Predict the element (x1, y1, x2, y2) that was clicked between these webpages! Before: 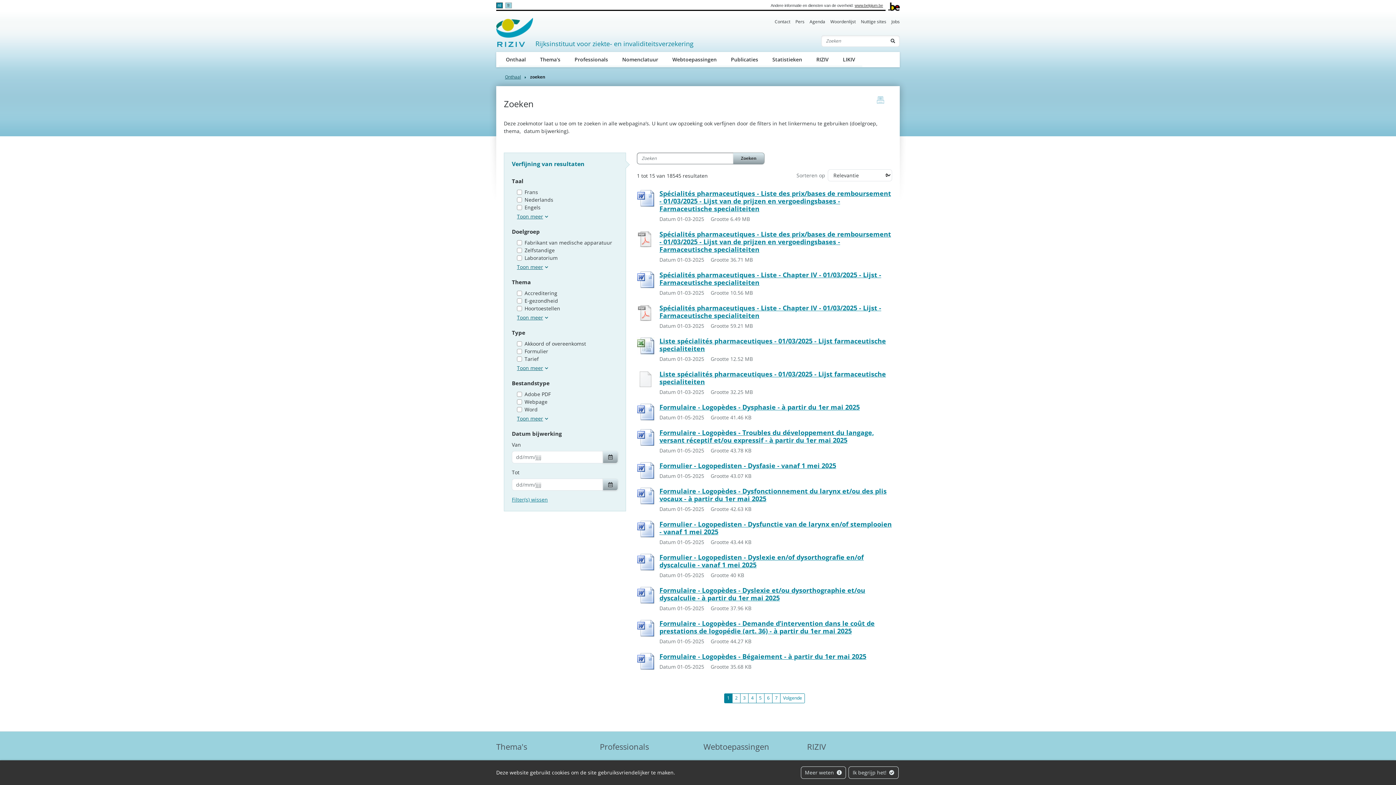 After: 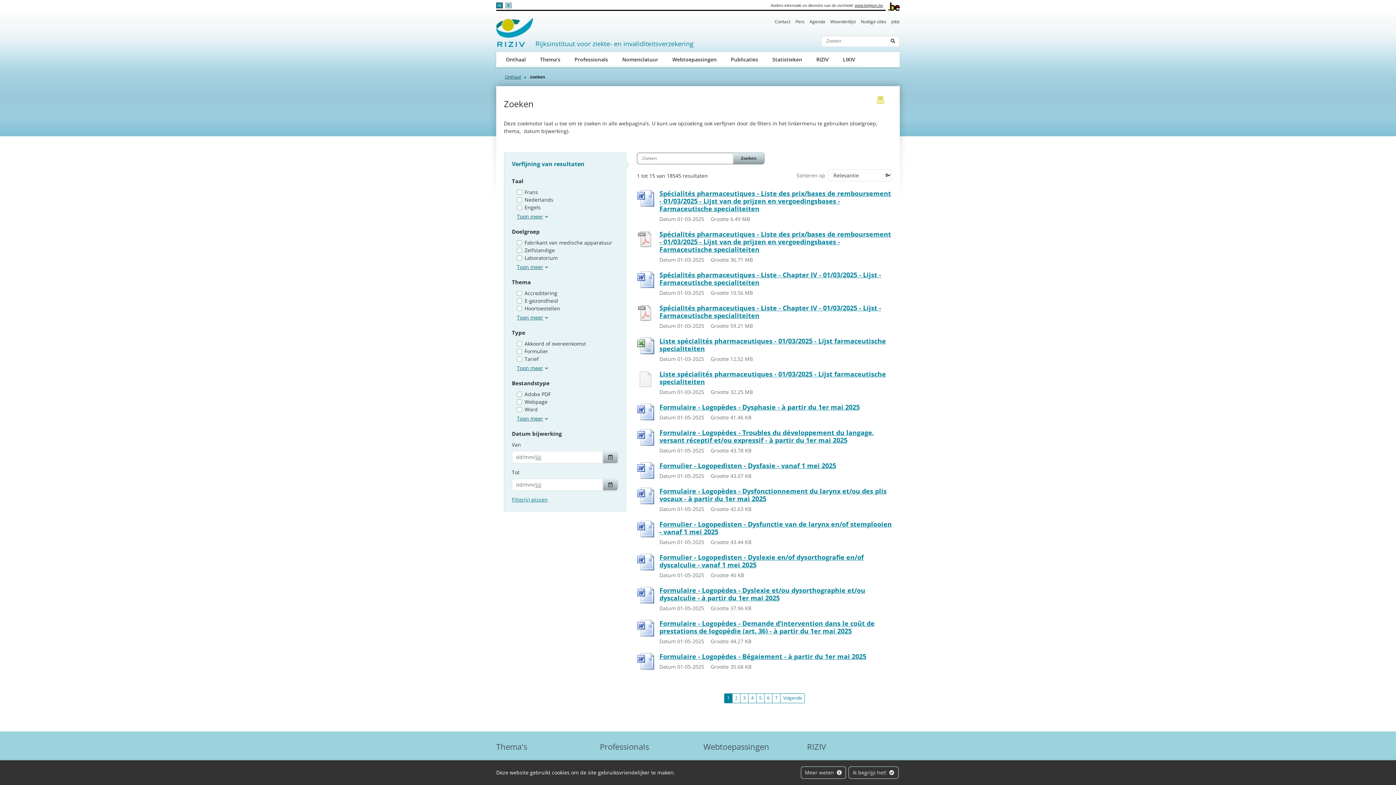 Action: bbox: (877, 96, 884, 104) label: print